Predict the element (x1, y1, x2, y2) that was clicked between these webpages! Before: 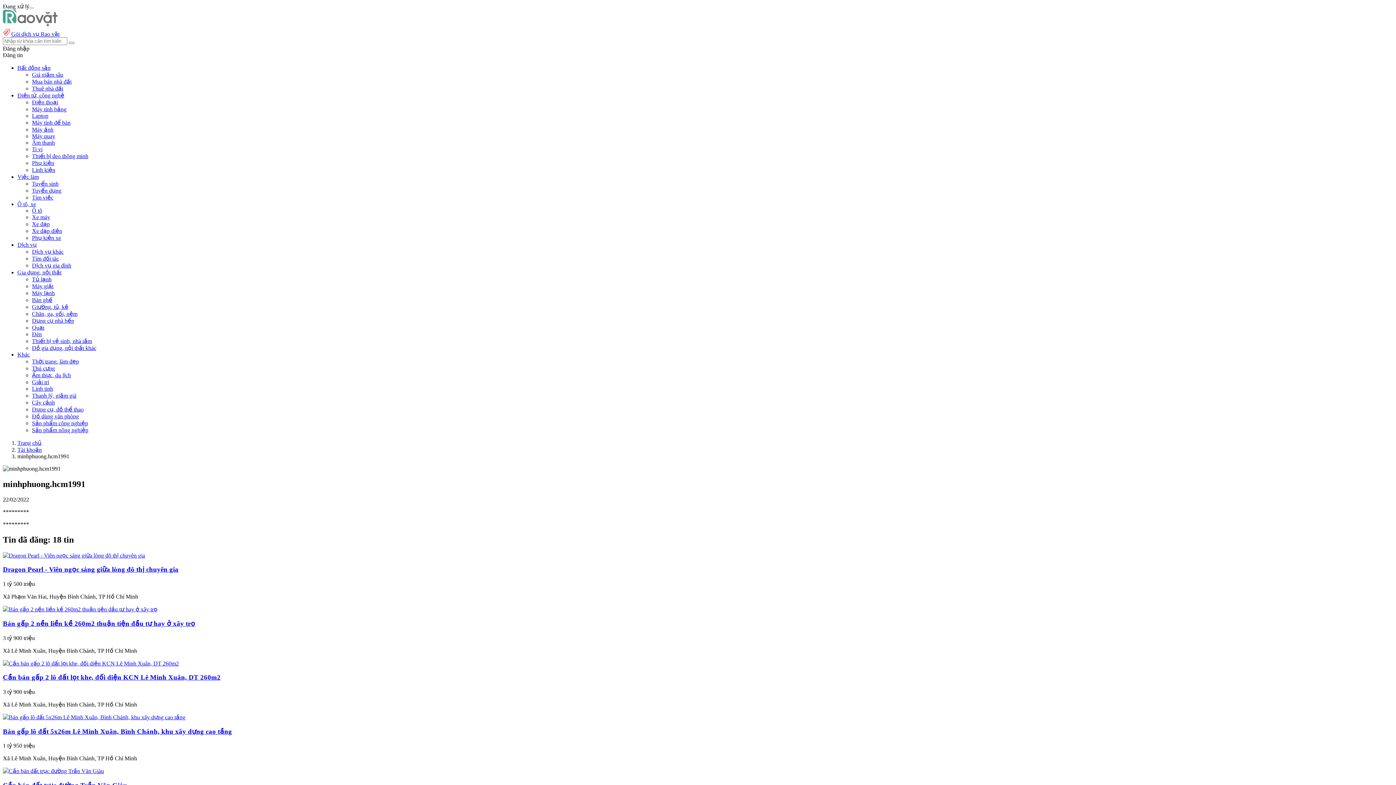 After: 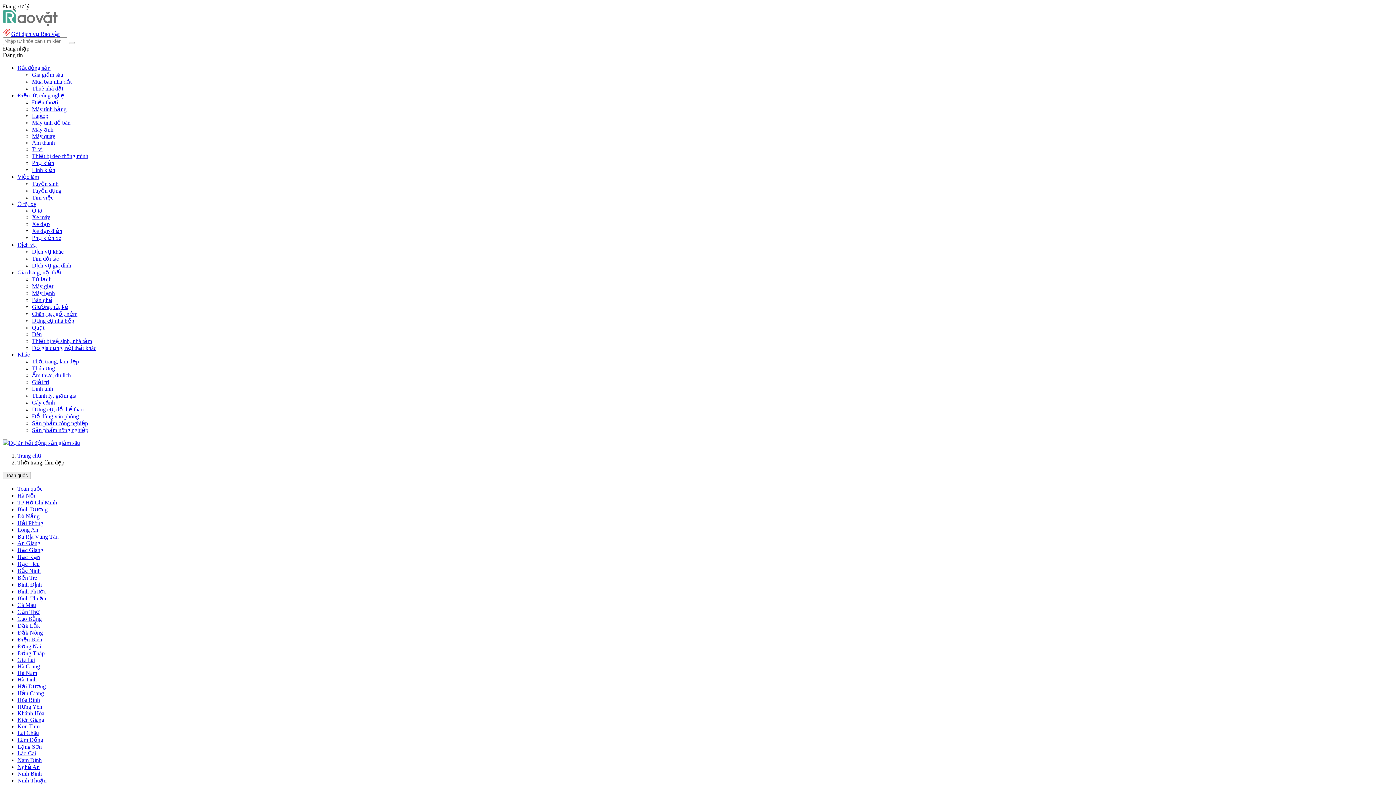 Action: bbox: (32, 358, 78, 364) label: Thời trang, làm đẹp